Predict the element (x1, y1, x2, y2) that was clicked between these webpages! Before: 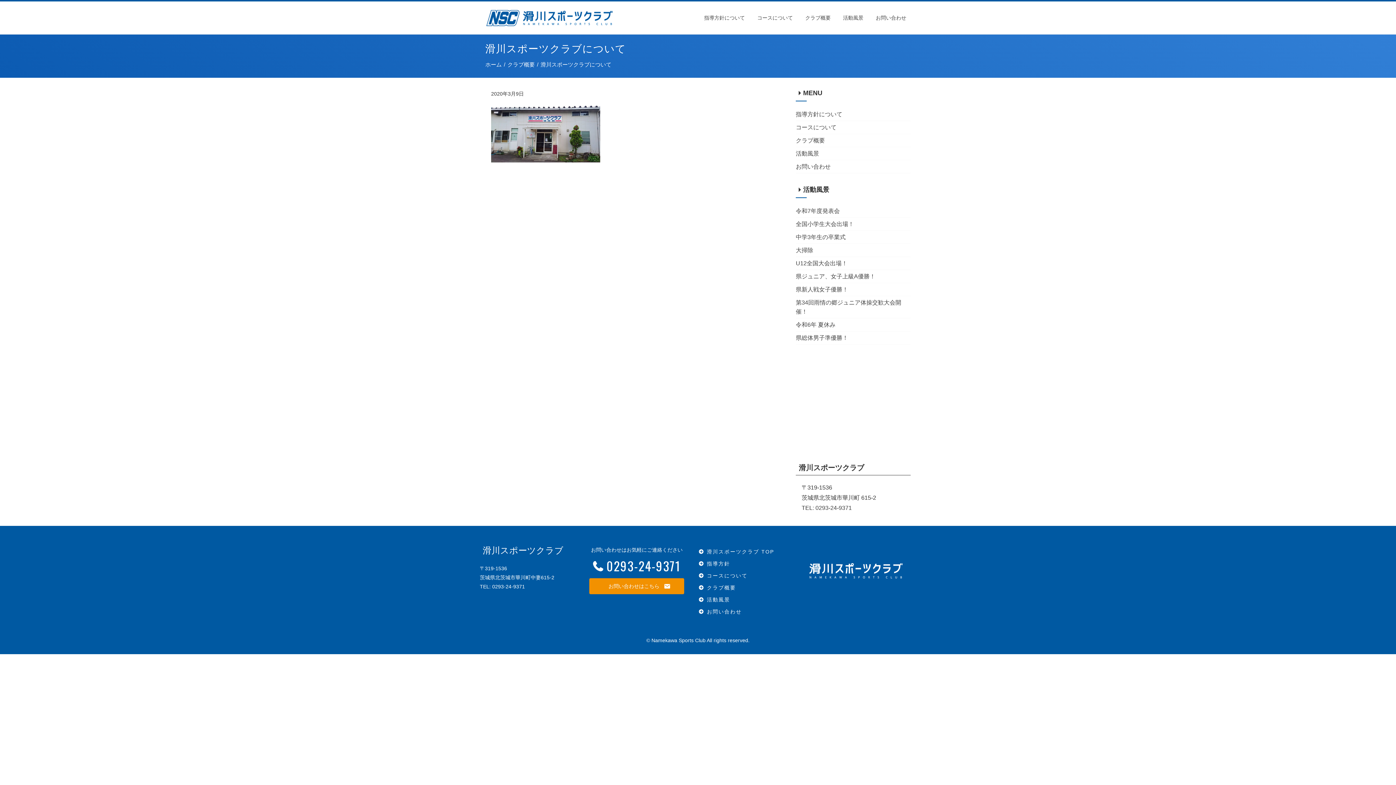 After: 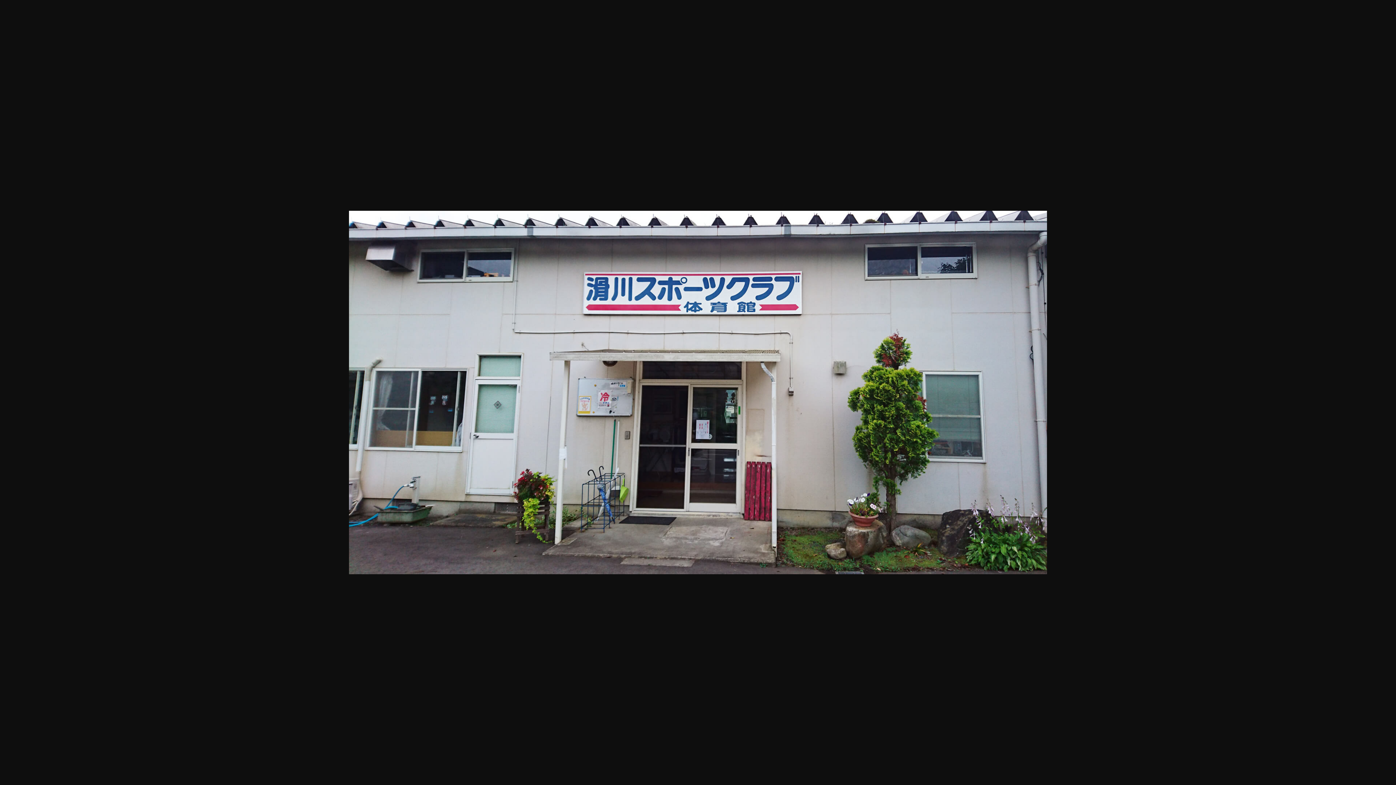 Action: bbox: (491, 130, 600, 136)